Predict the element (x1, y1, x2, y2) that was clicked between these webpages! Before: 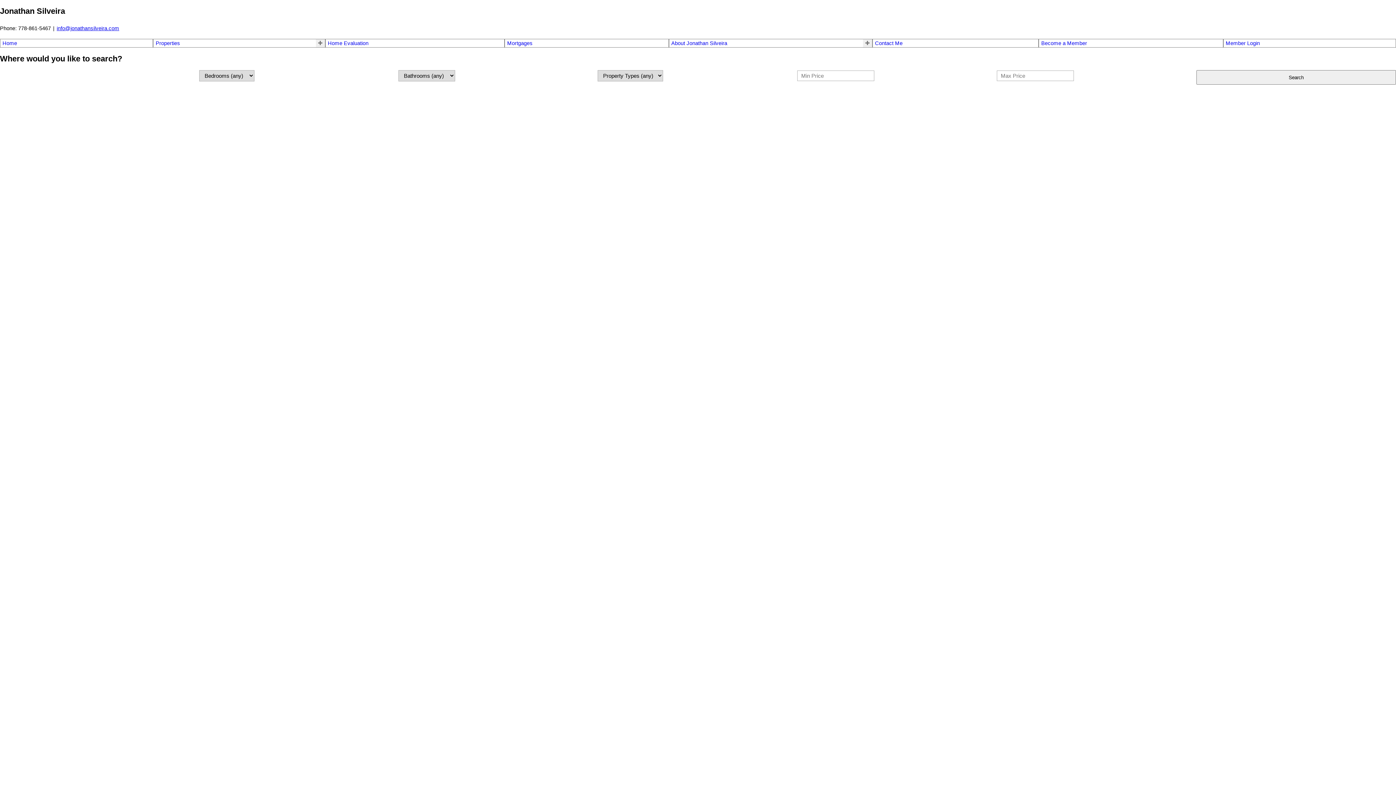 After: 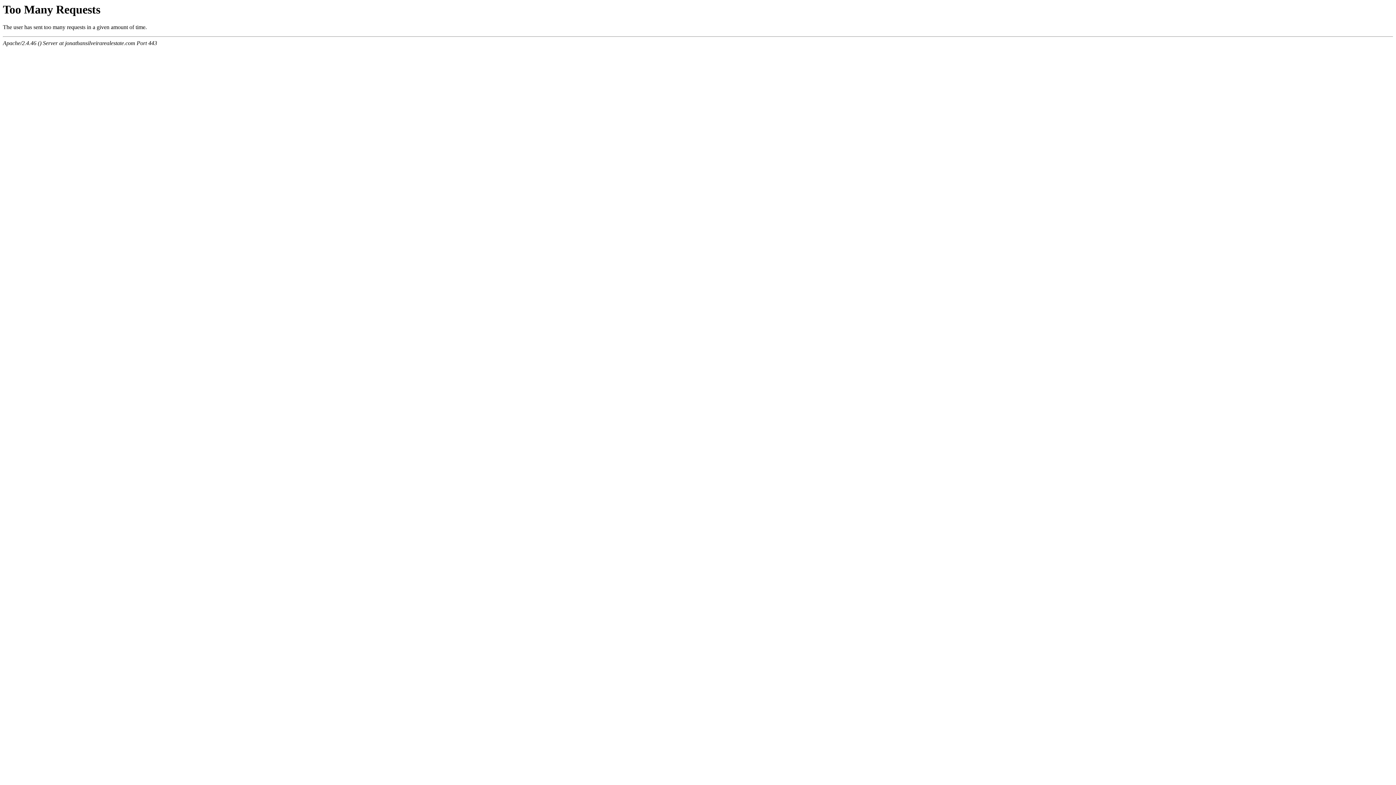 Action: label: Contact Me bbox: (875, 40, 1036, 46)